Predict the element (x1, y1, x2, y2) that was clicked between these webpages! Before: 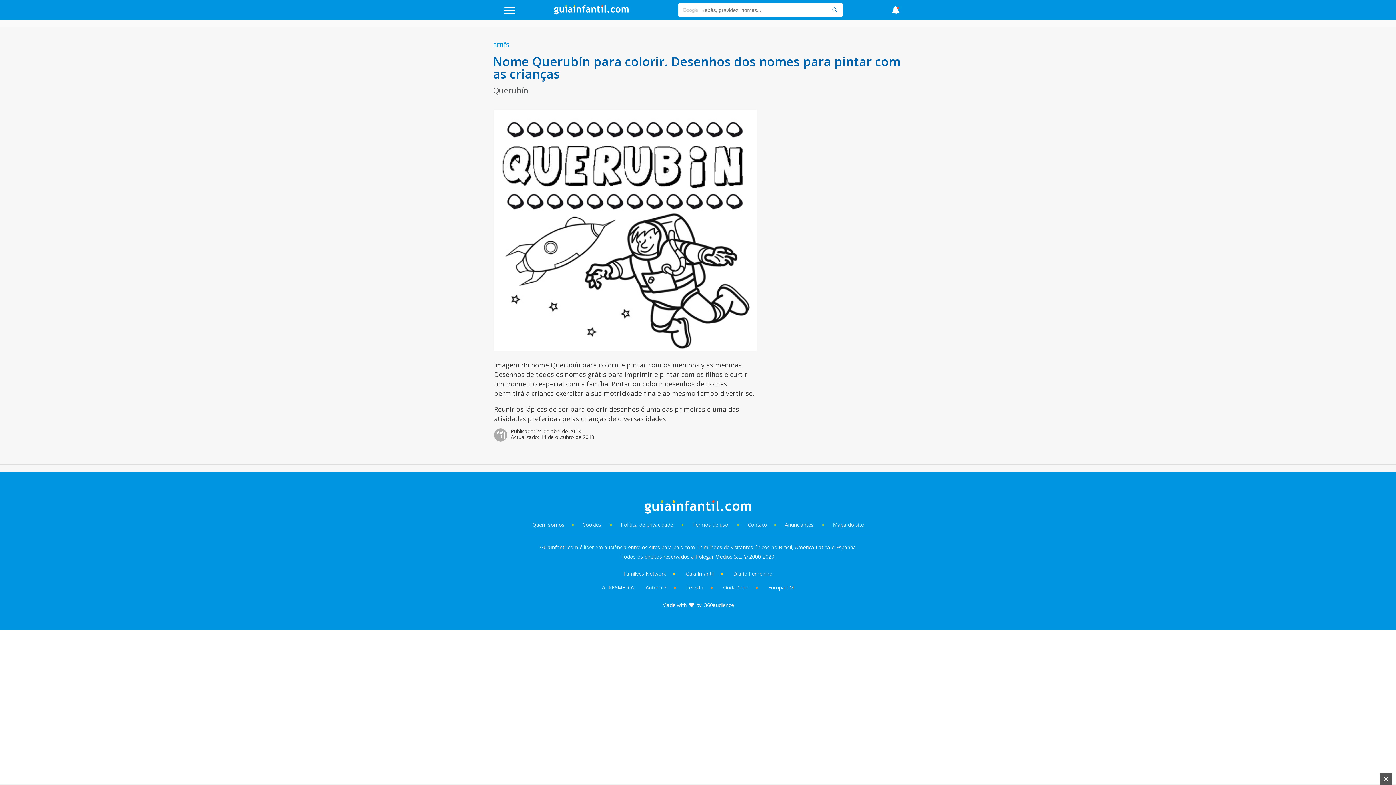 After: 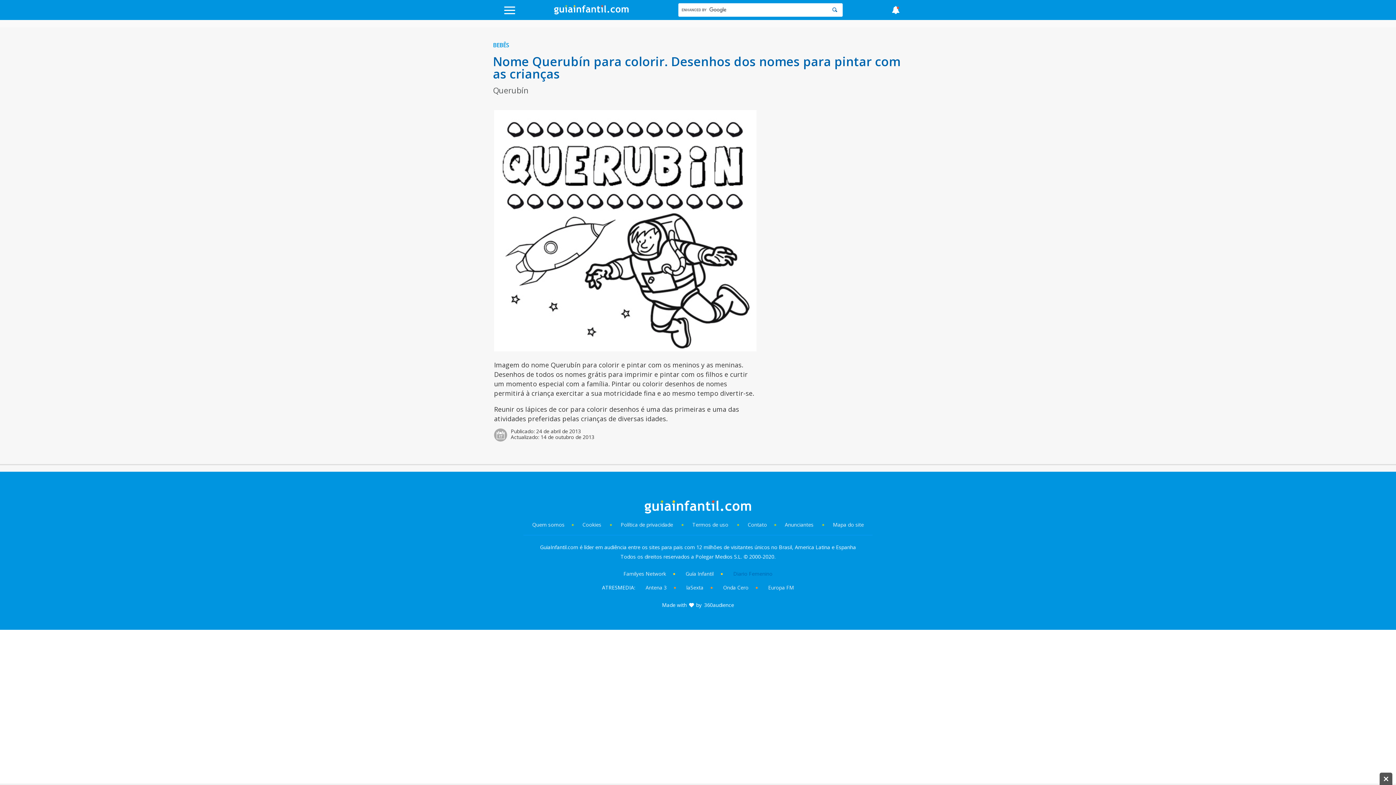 Action: label: Diario Femenino bbox: (733, 570, 772, 577)